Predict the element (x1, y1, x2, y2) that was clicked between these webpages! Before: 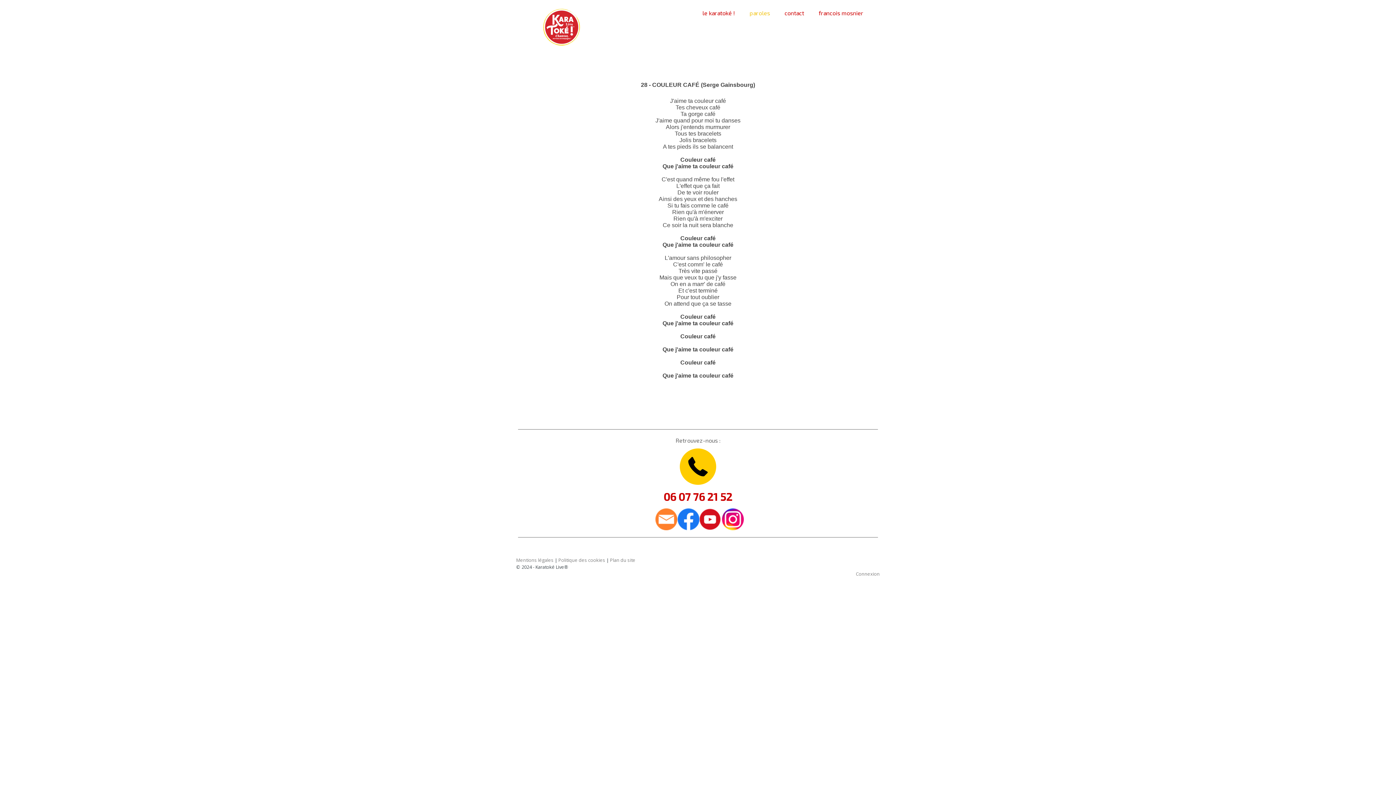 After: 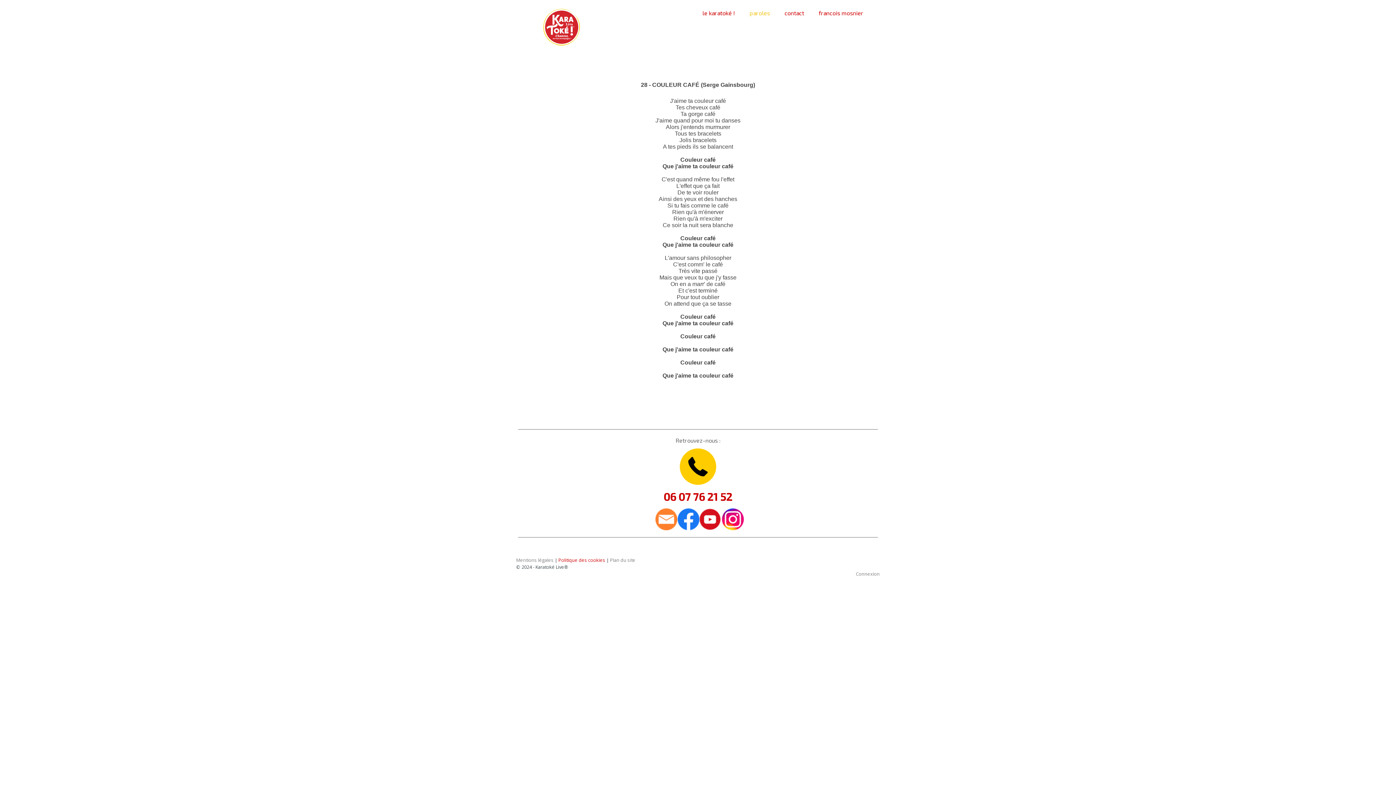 Action: label: Politique des cookies bbox: (558, 557, 605, 563)